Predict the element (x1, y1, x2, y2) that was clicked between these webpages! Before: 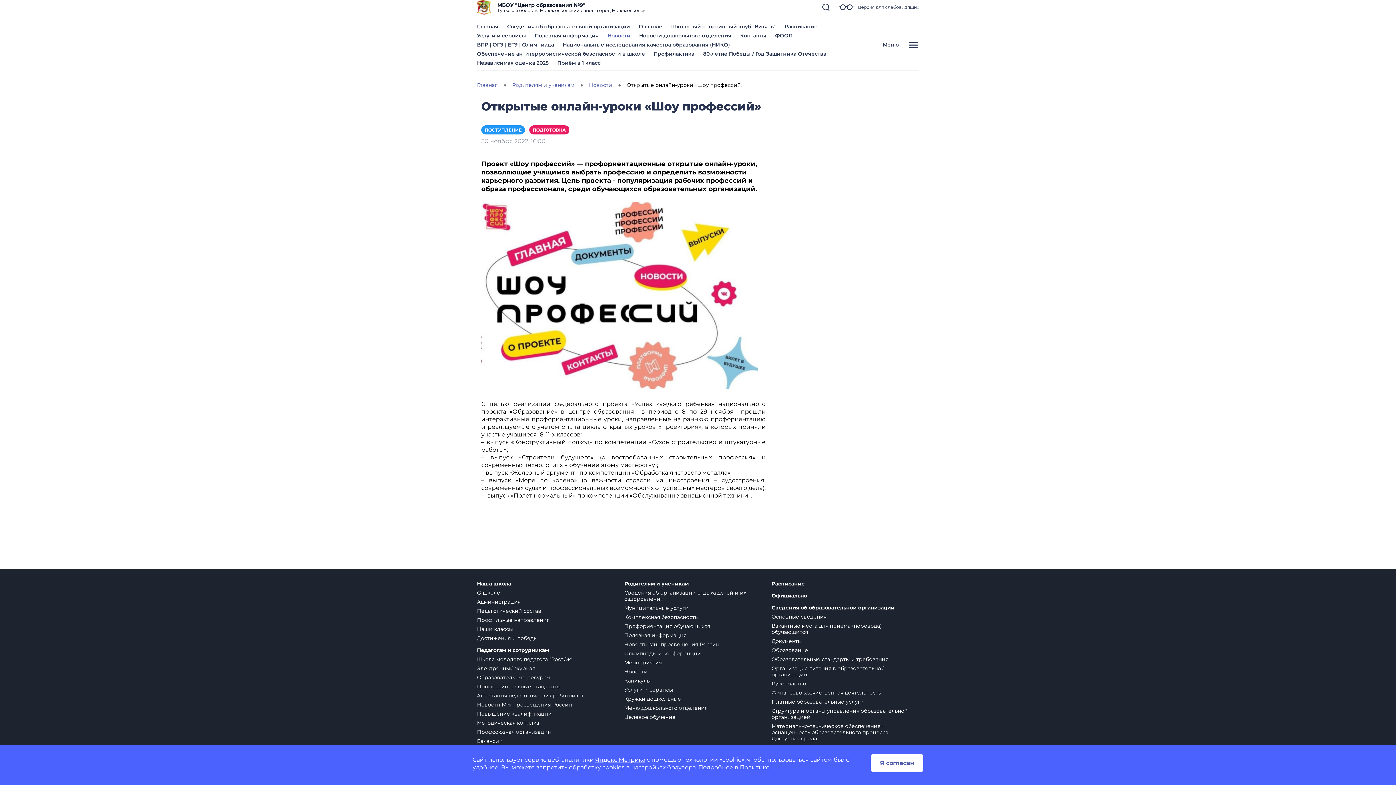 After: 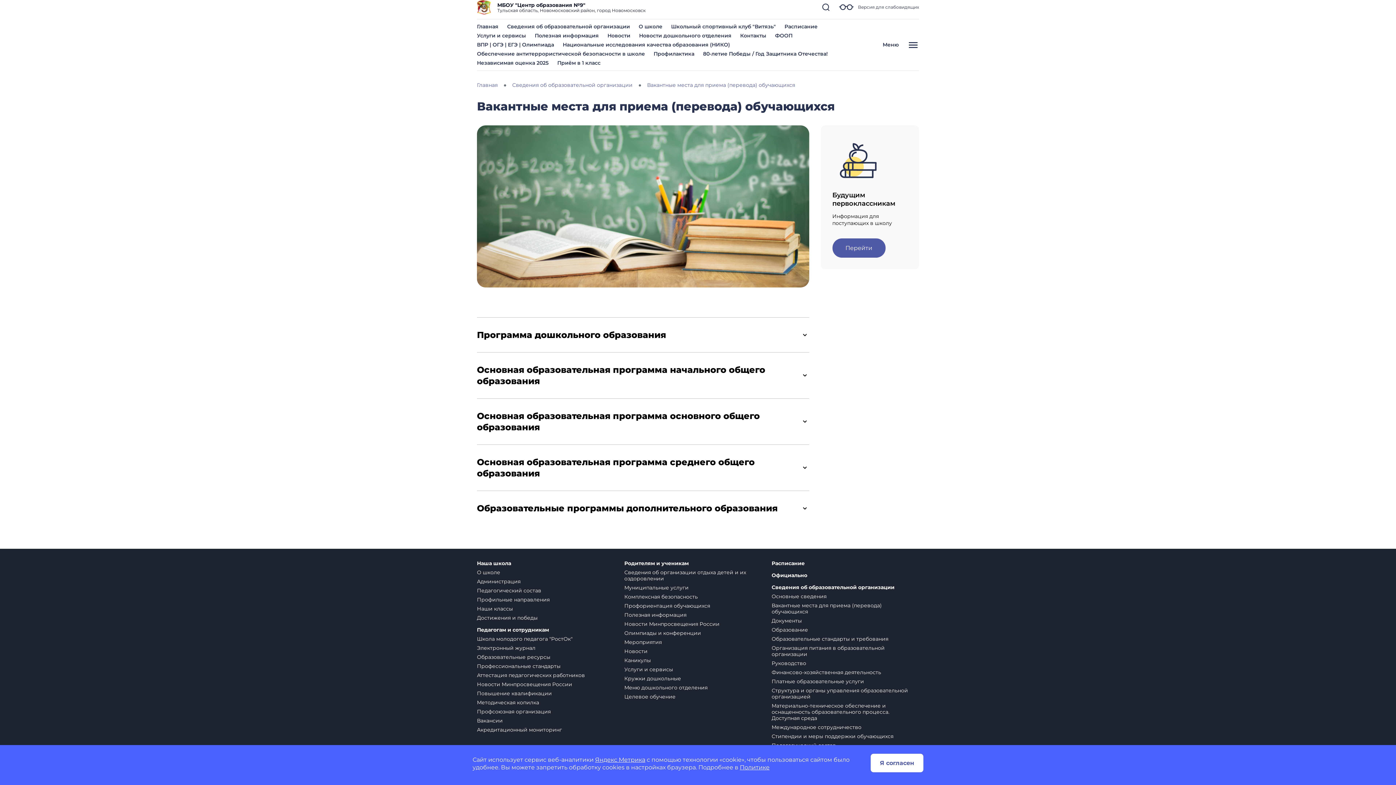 Action: bbox: (771, 622, 882, 635) label: Вакантные места для приема (перевода) обучающихся